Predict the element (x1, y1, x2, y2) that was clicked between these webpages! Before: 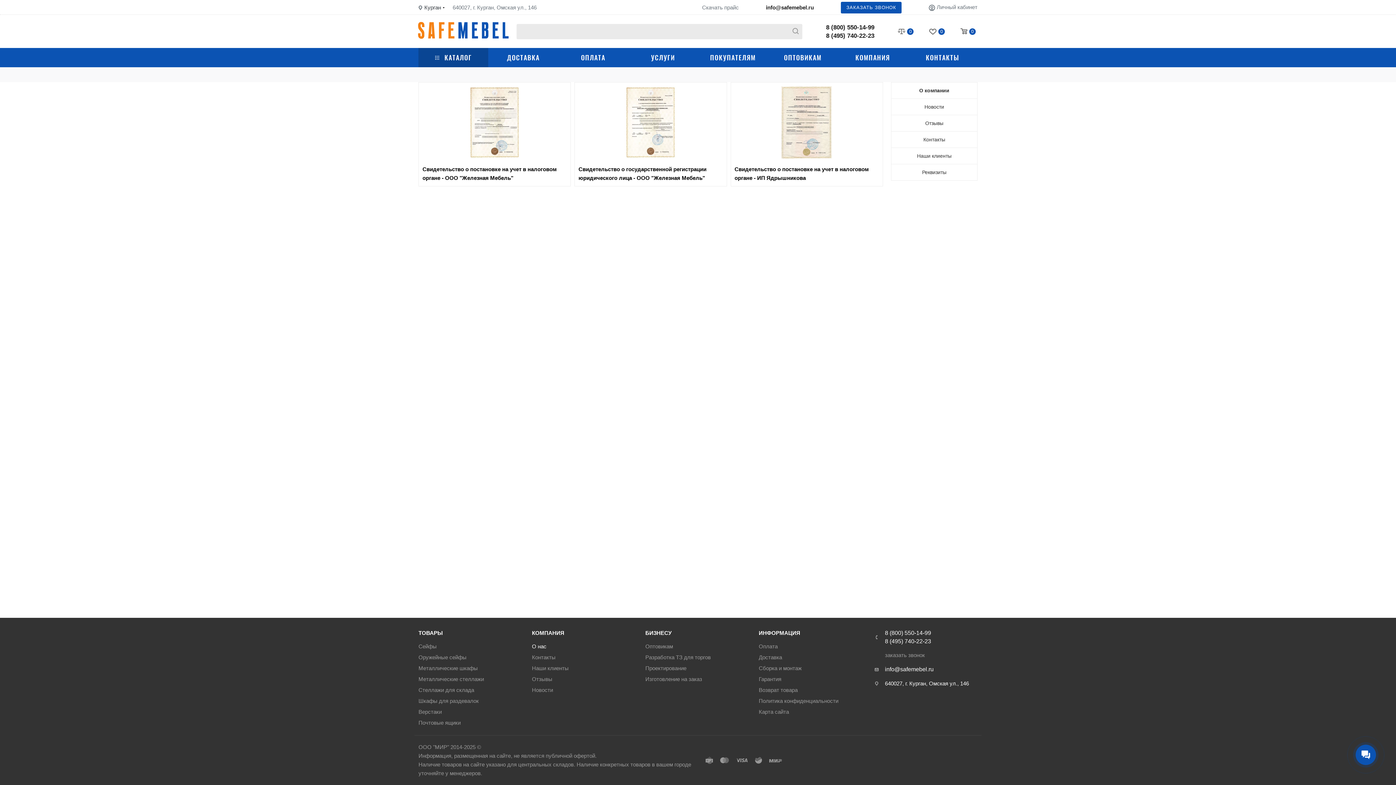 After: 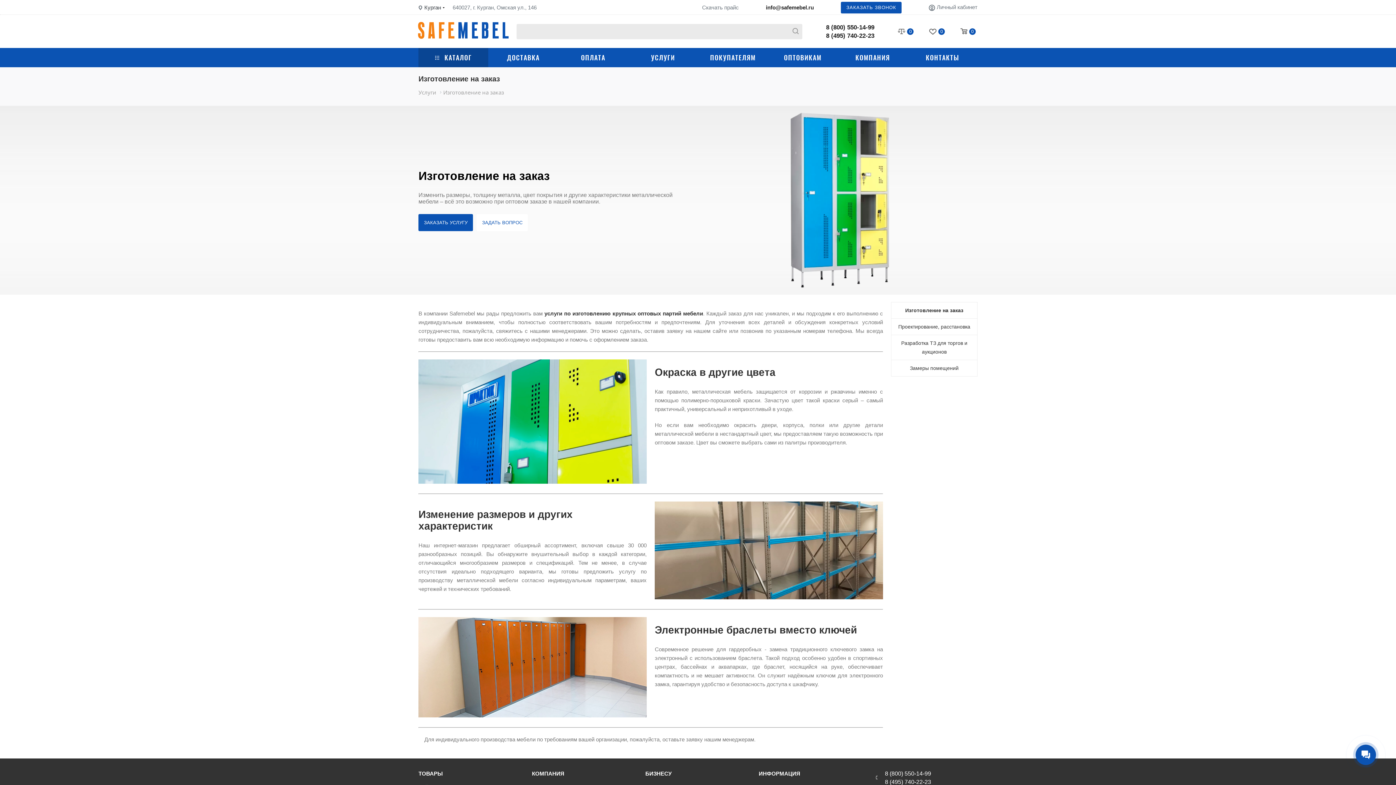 Action: bbox: (645, 675, 750, 684) label: Изготовление на заказ